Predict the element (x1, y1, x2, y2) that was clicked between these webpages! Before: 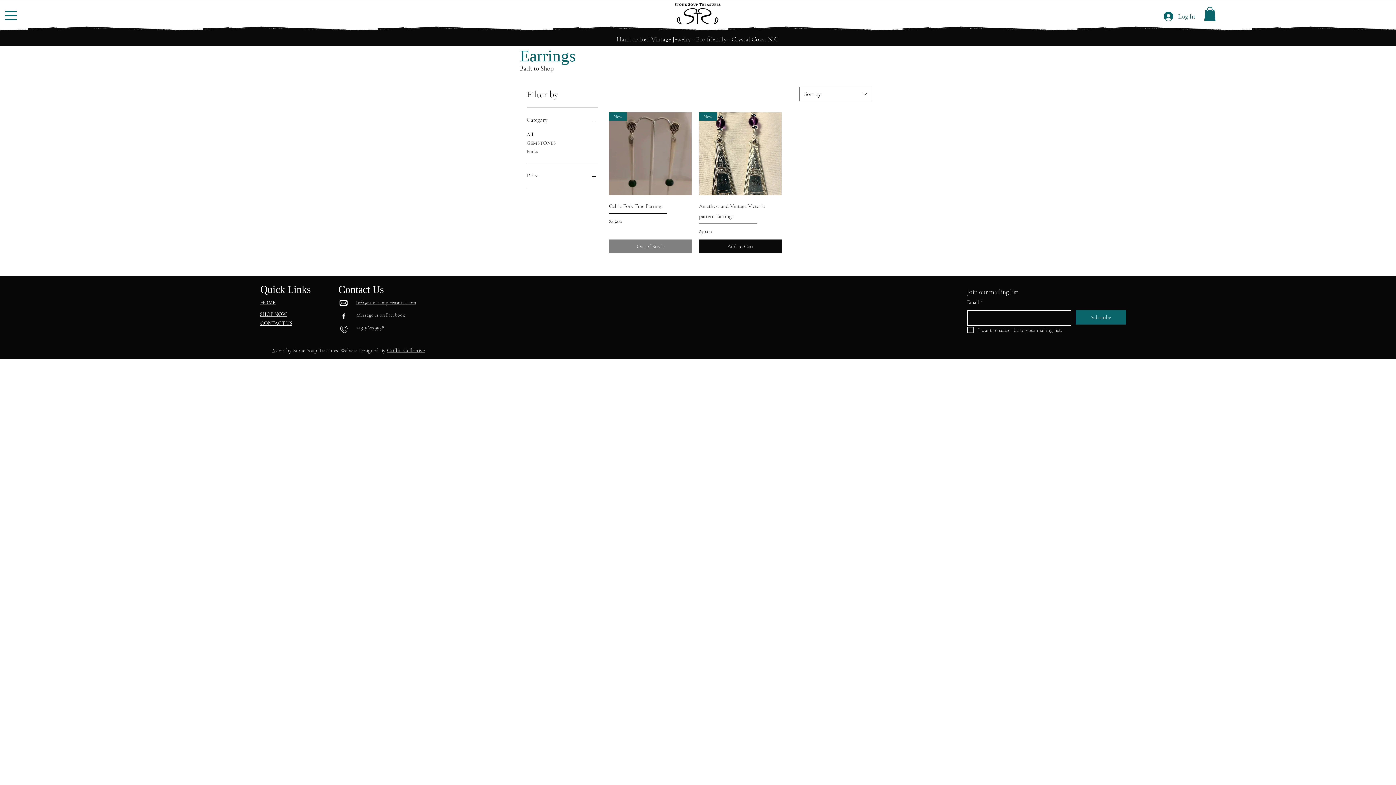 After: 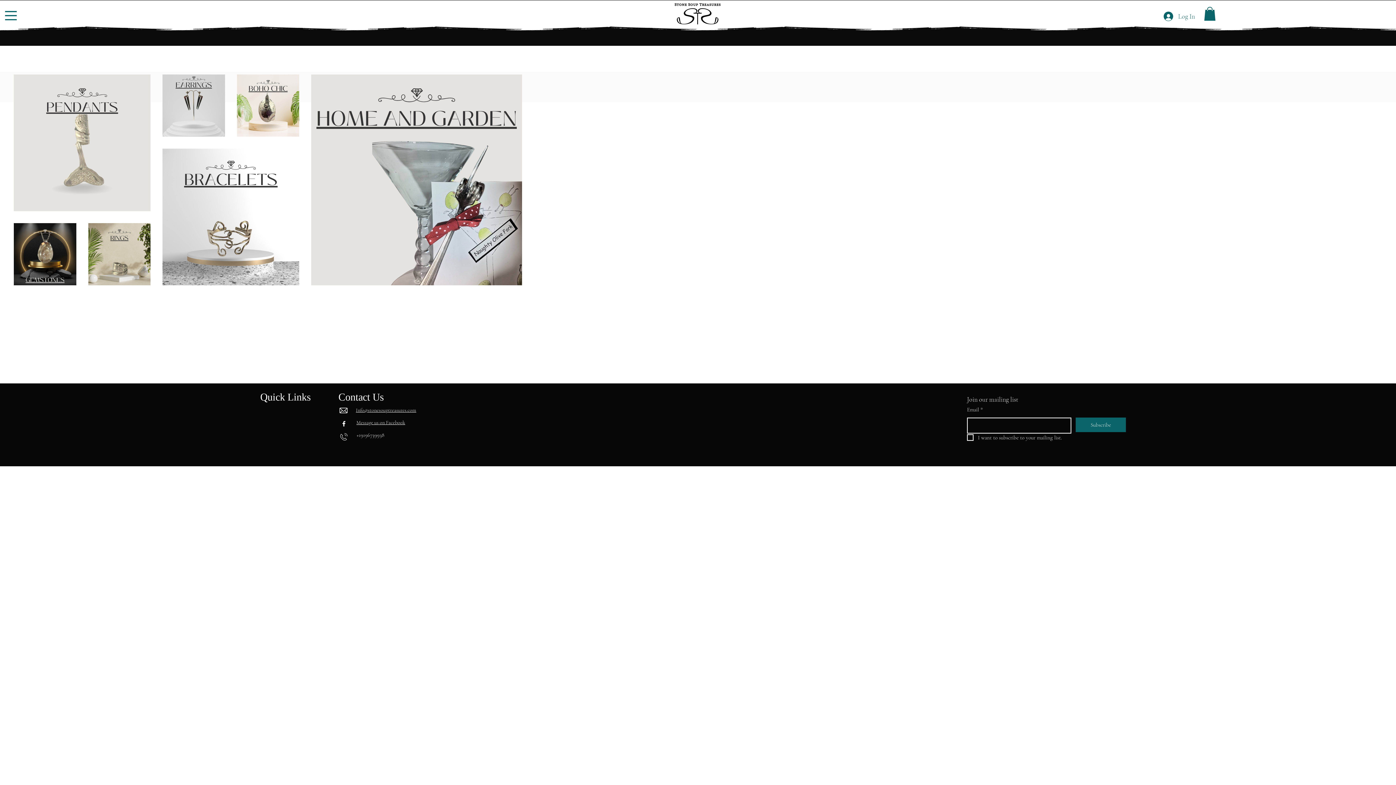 Action: label: Back to Shop bbox: (520, 64, 553, 72)